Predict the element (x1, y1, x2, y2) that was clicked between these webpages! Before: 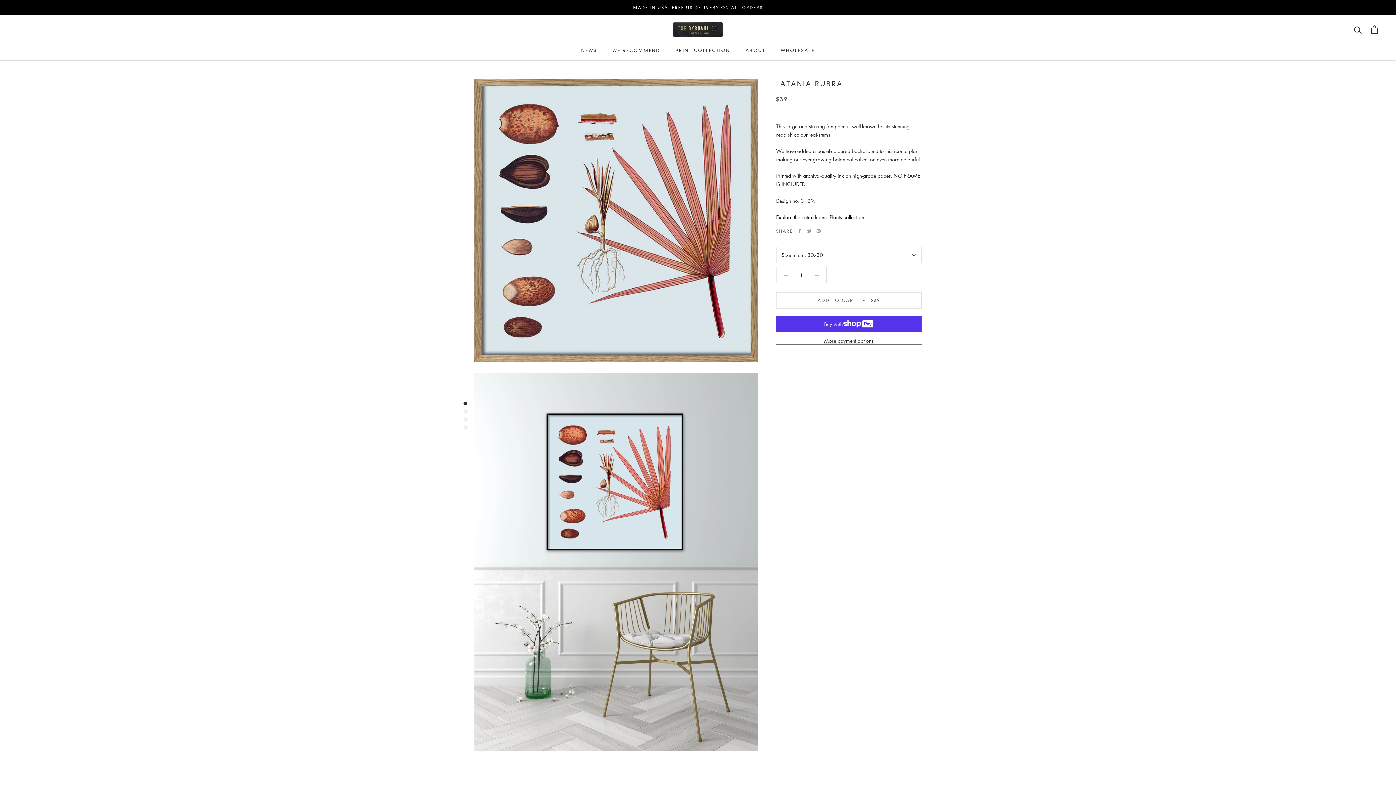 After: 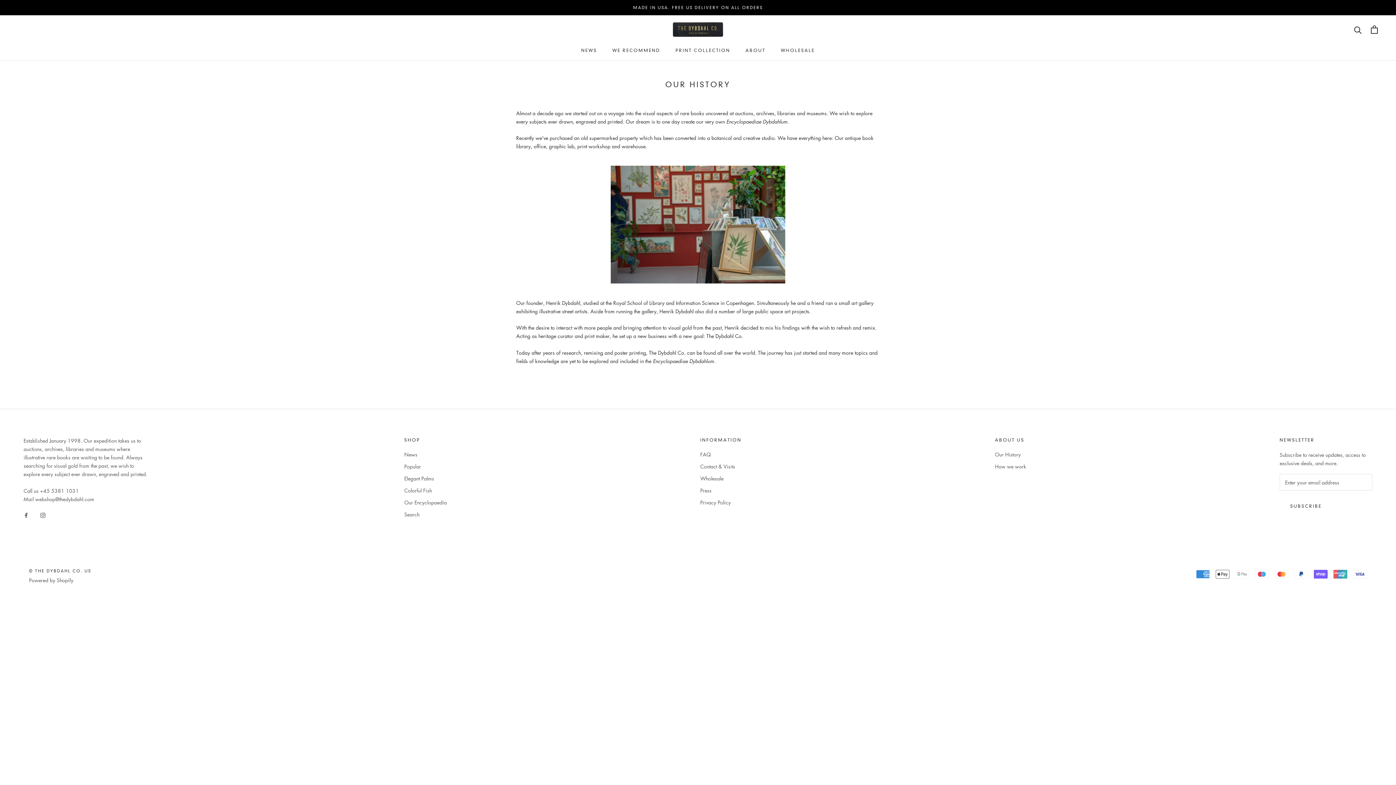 Action: label: ABOUT
ABOUT bbox: (745, 47, 765, 52)